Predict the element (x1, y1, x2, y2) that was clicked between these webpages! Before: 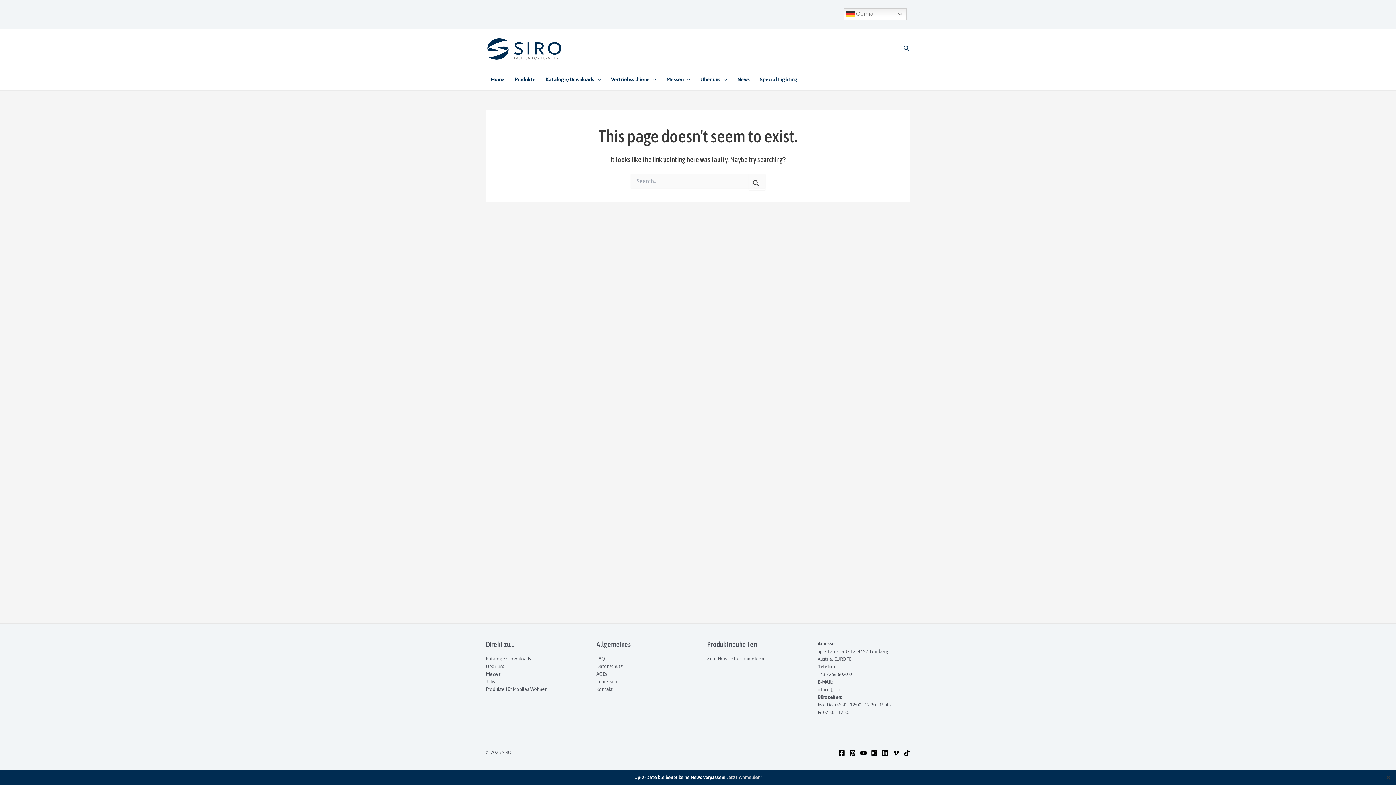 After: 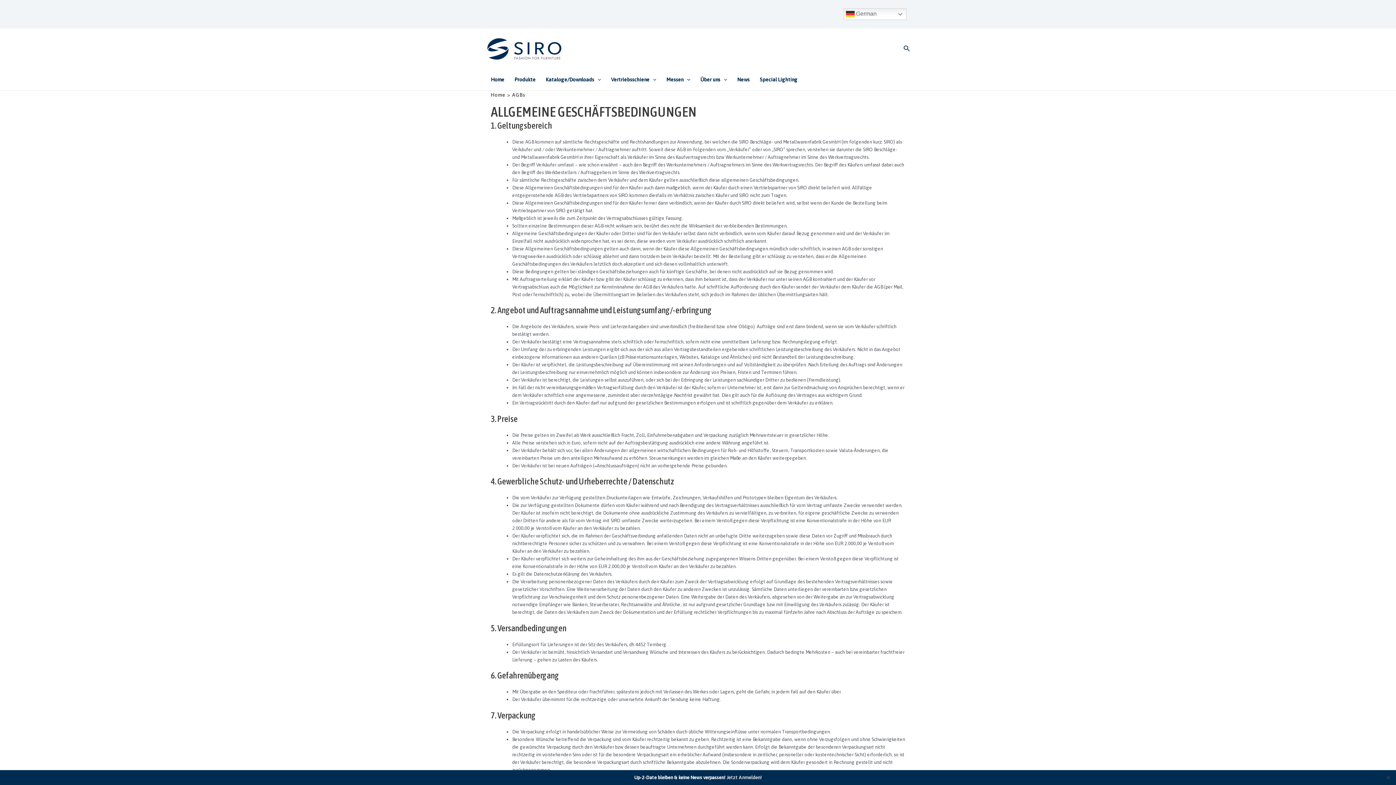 Action: bbox: (596, 671, 607, 676) label: AGBs